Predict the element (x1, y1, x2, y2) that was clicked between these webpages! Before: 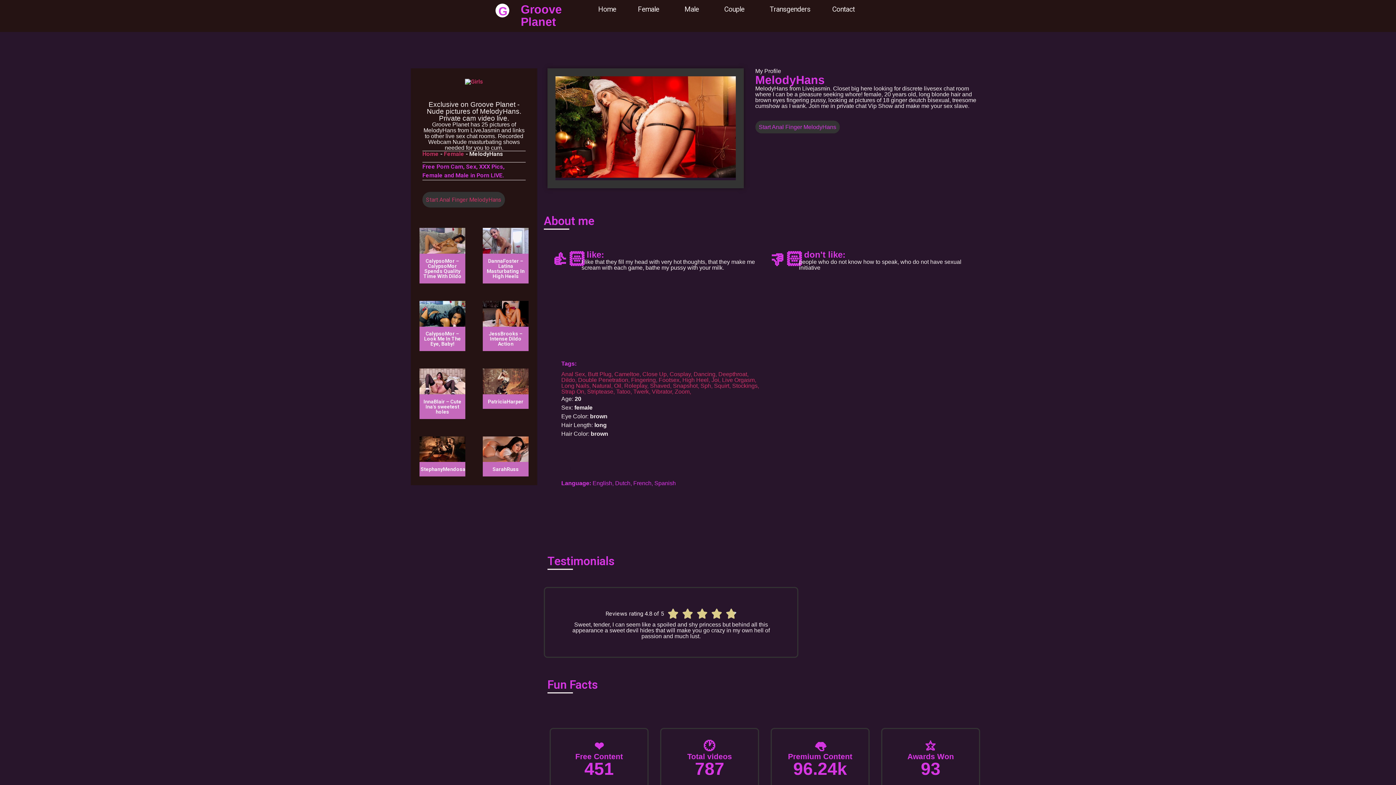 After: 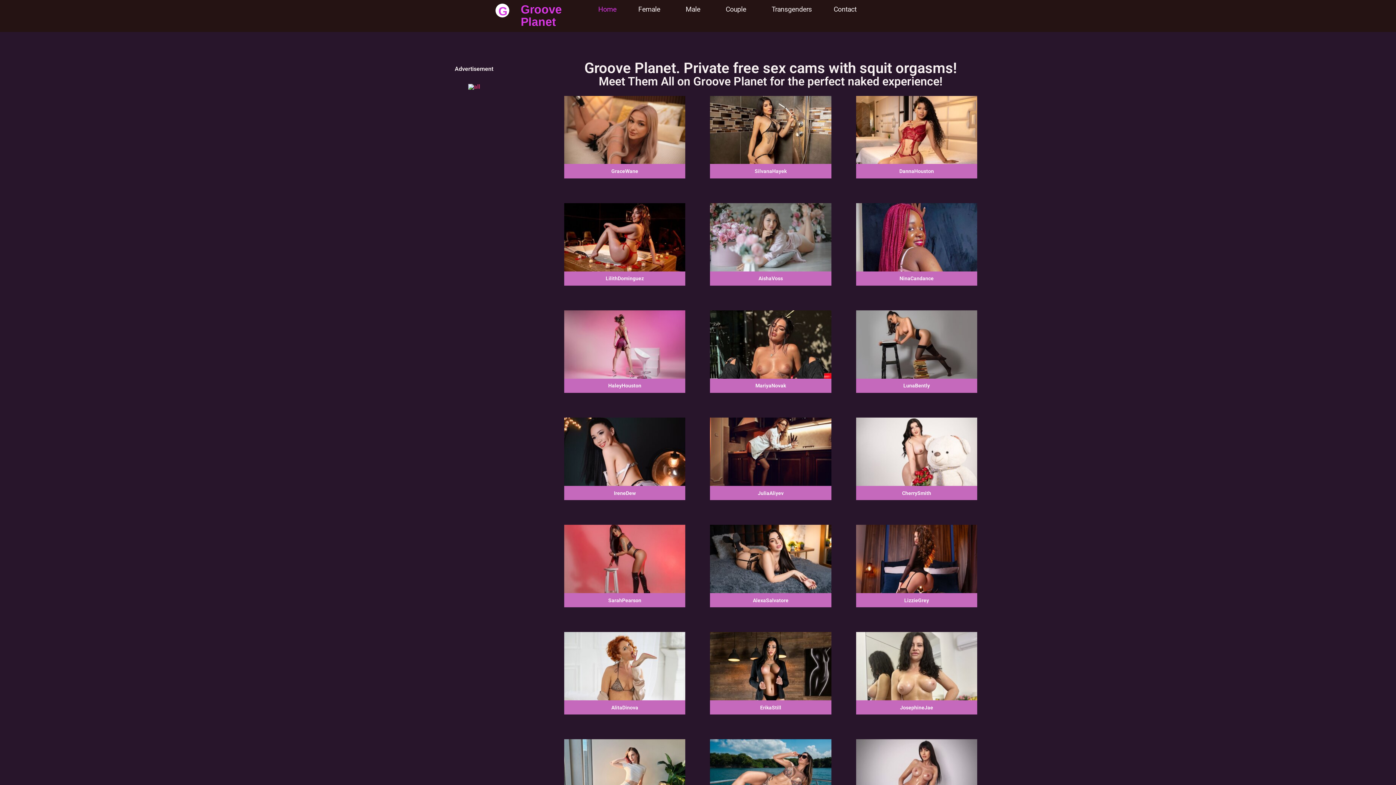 Action: bbox: (498, 5, 509, 28)